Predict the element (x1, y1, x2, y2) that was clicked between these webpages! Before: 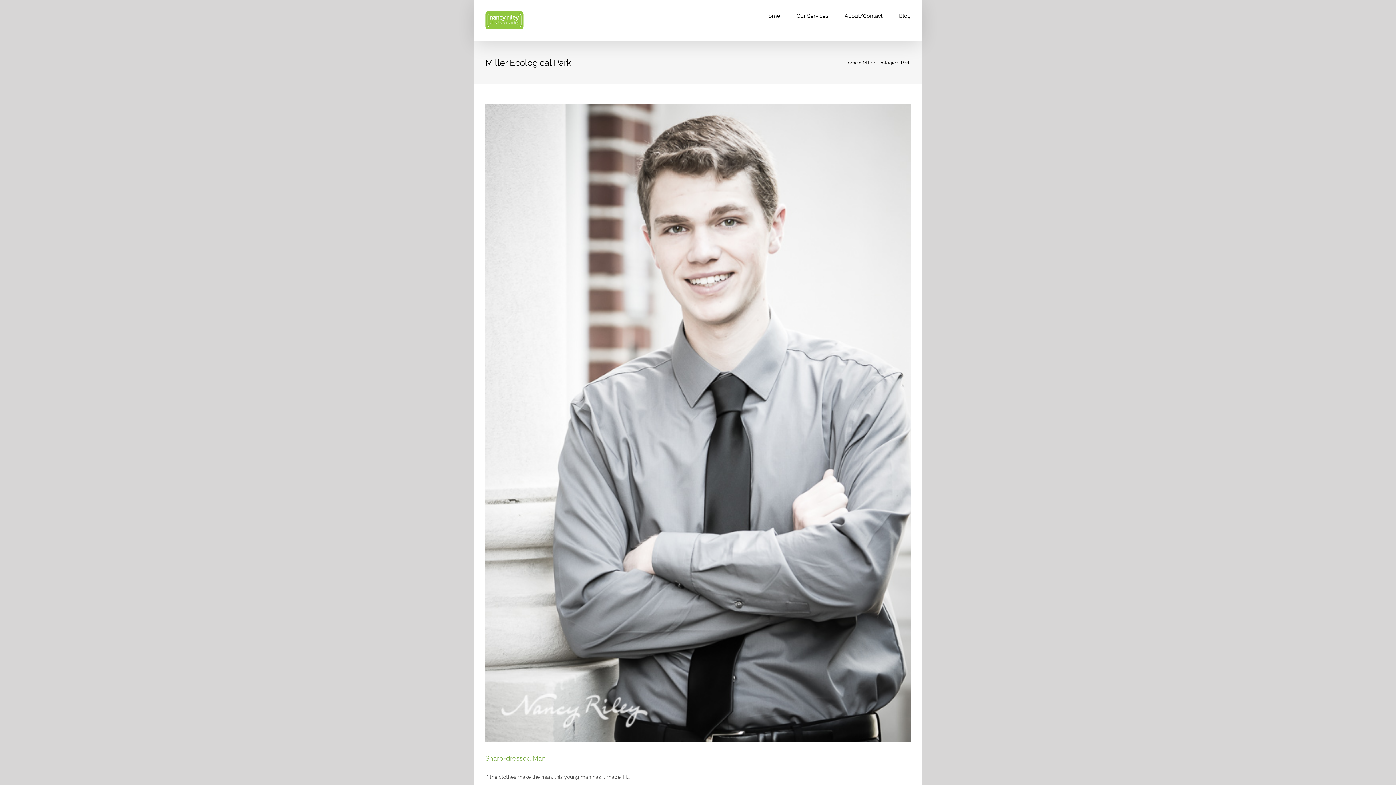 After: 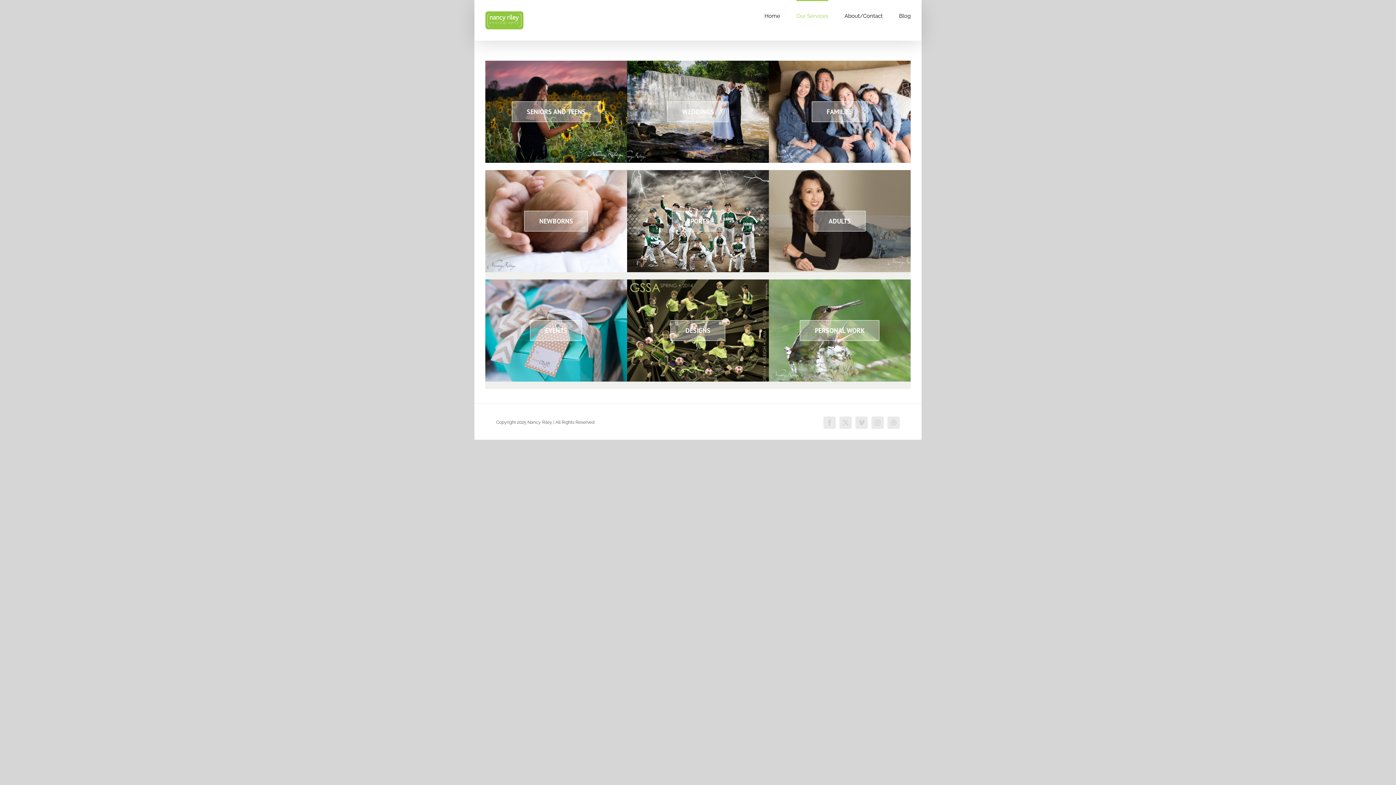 Action: bbox: (796, 0, 828, 31) label: Our Services